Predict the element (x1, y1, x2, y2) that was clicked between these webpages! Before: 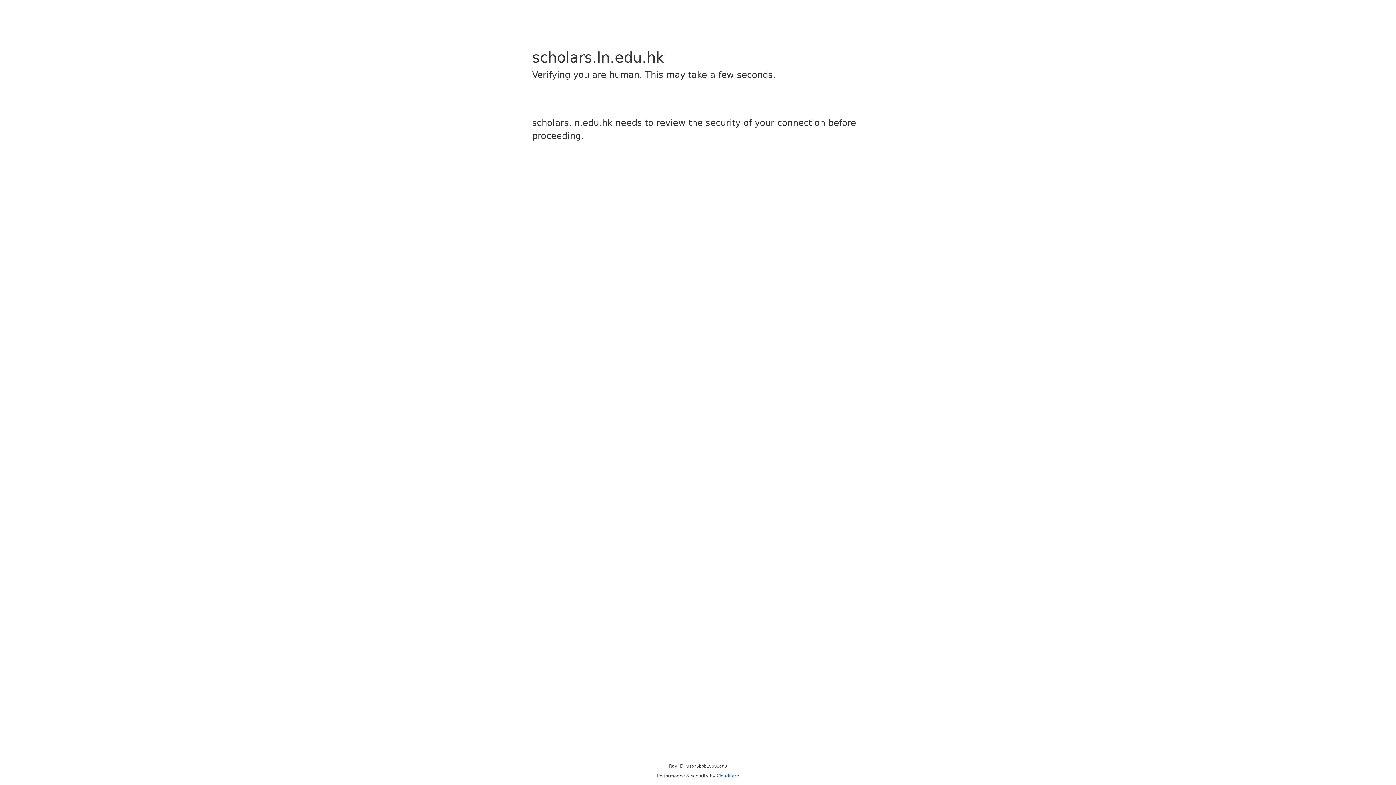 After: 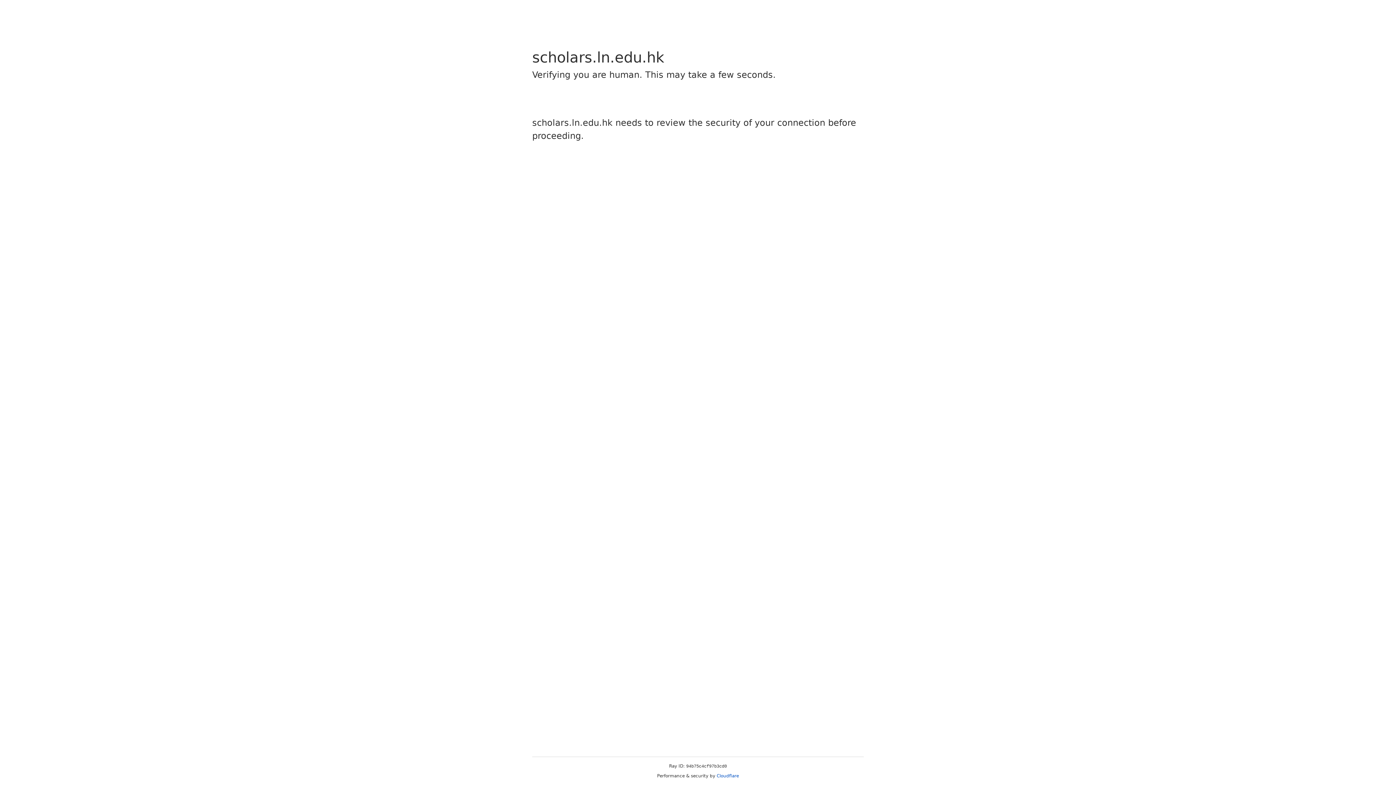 Action: bbox: (716, 773, 739, 778) label: Cloudflare